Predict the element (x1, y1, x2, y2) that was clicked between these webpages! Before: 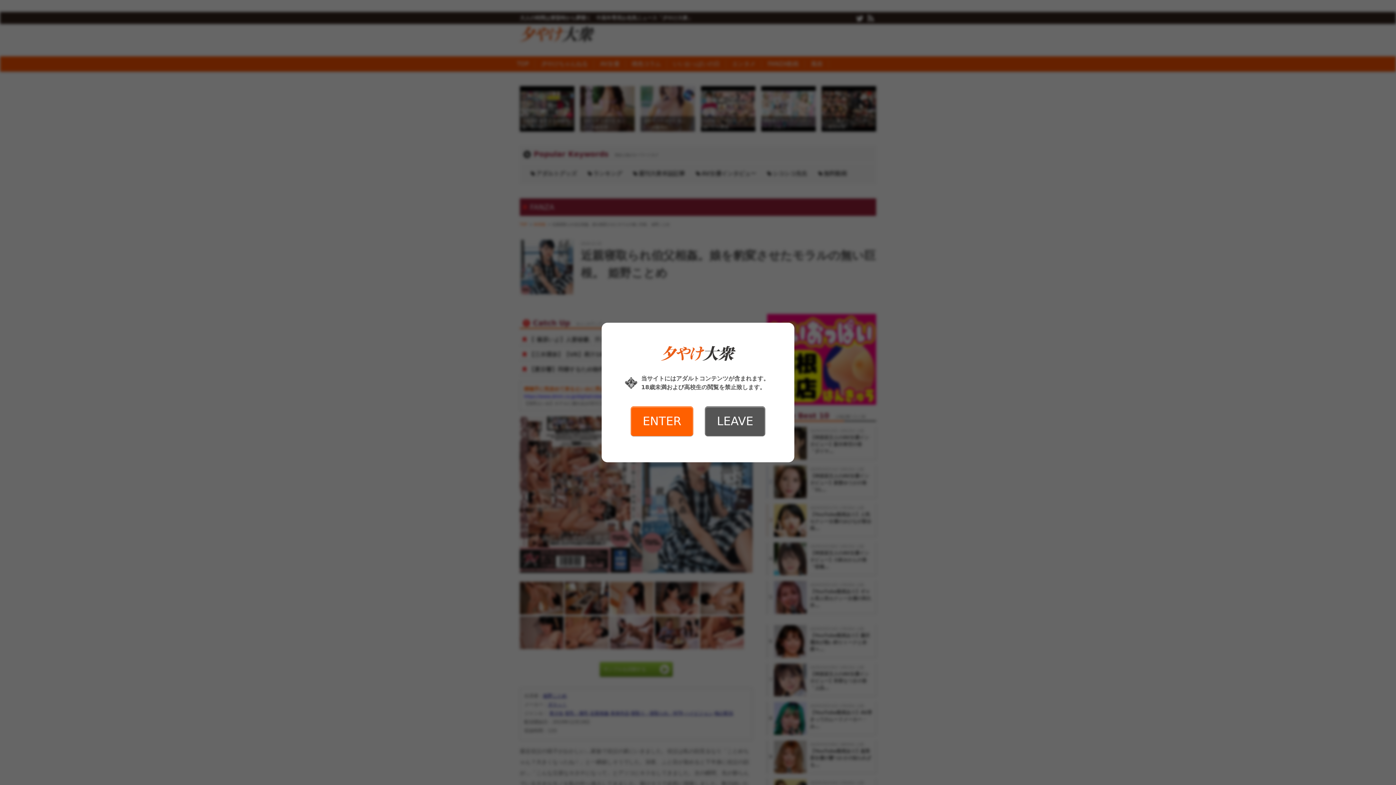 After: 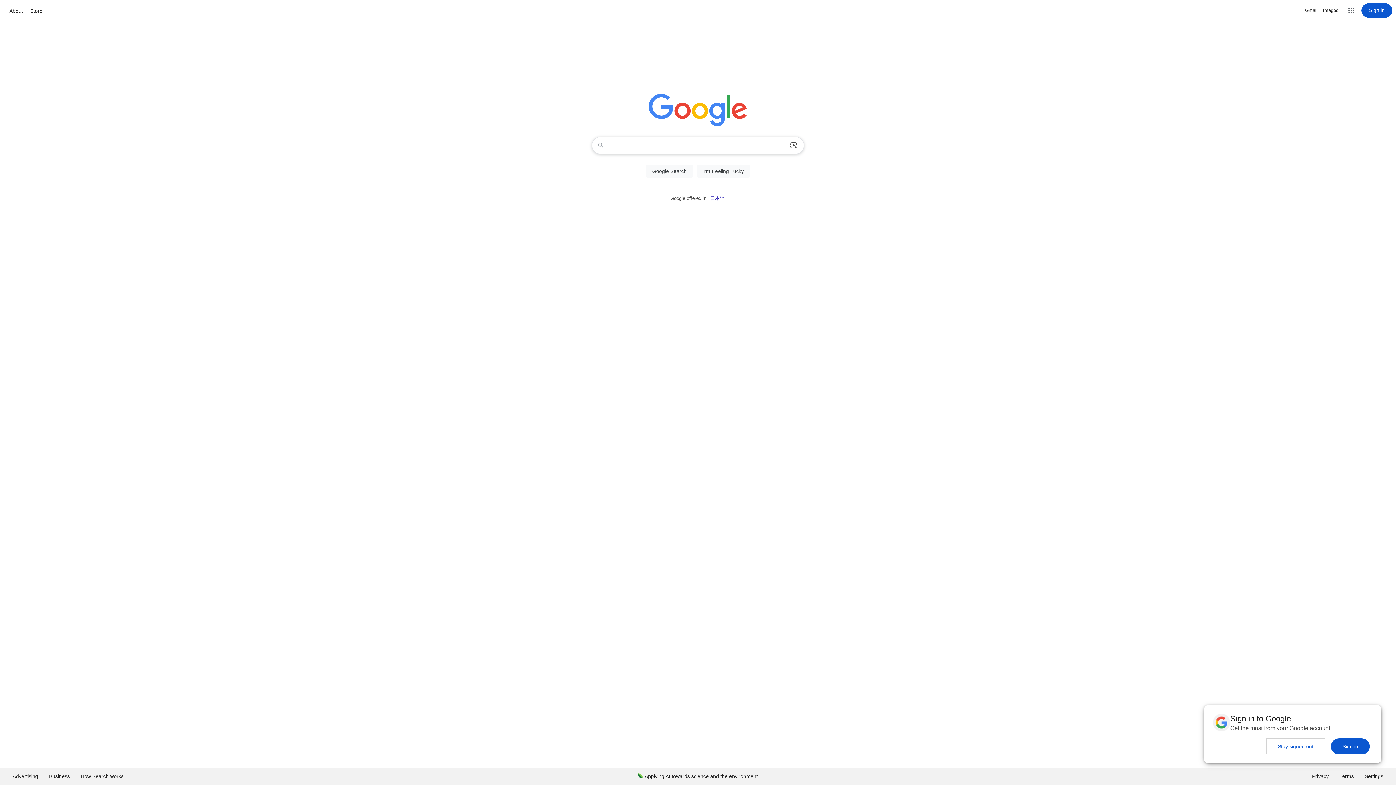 Action: label: LEAVE bbox: (705, 406, 765, 436)